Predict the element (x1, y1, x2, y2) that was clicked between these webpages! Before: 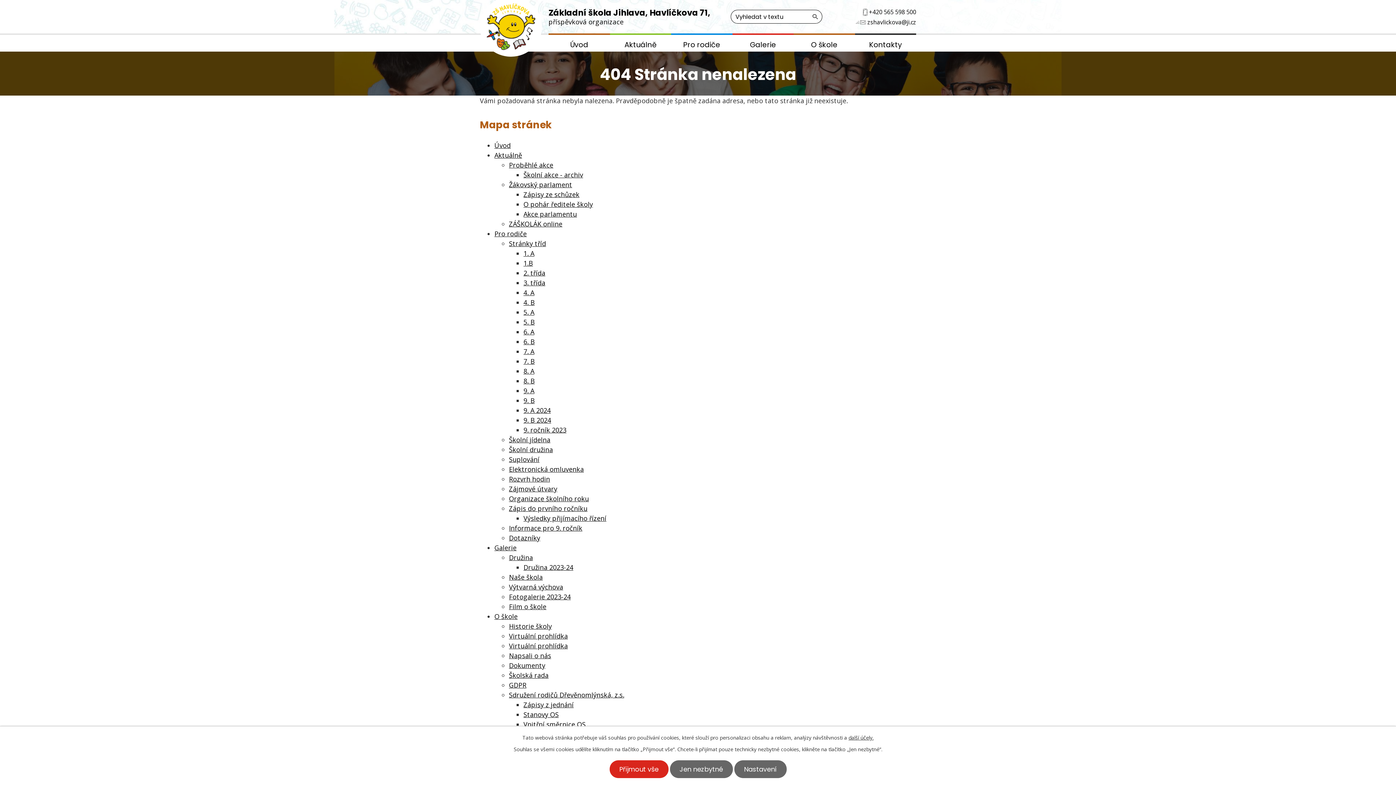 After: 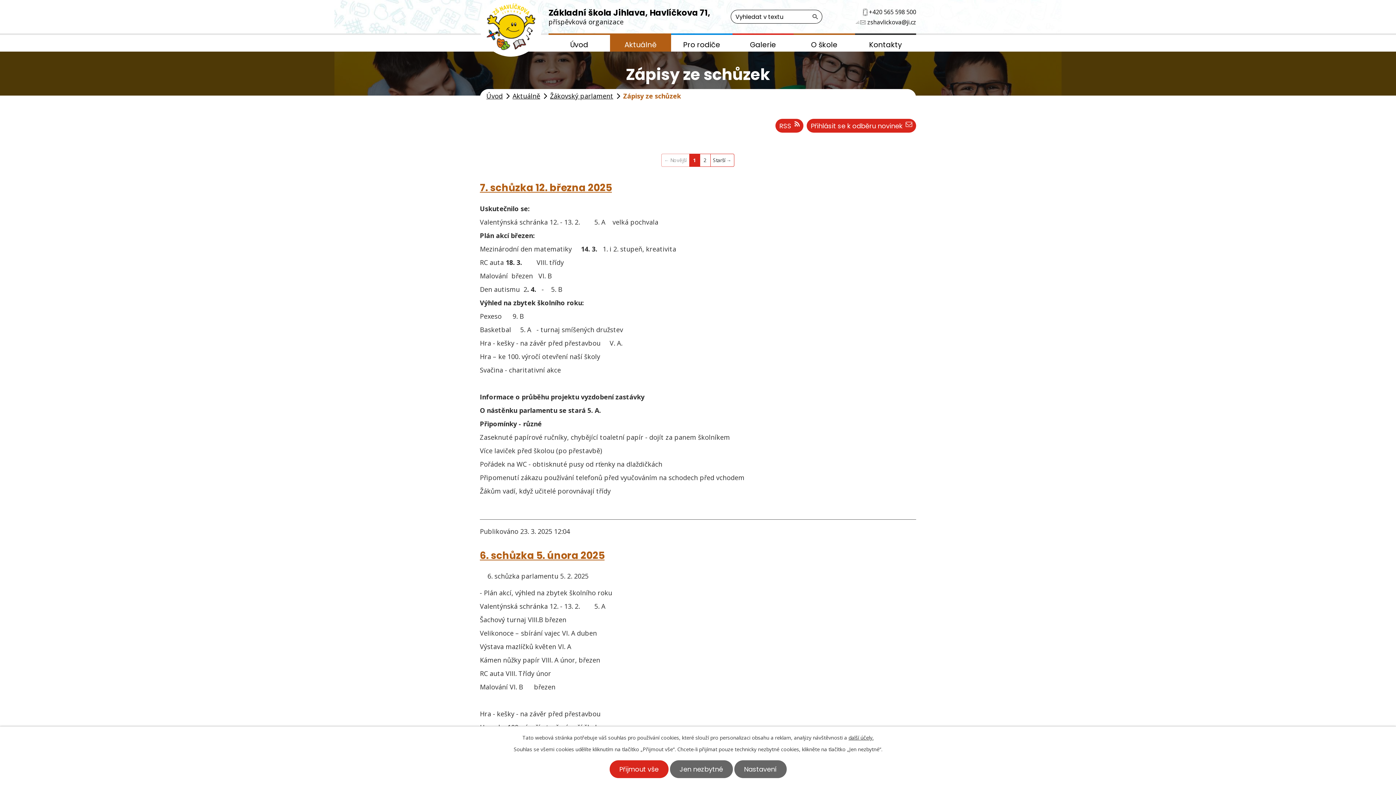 Action: label: Zápisy ze schůzek bbox: (523, 190, 579, 199)